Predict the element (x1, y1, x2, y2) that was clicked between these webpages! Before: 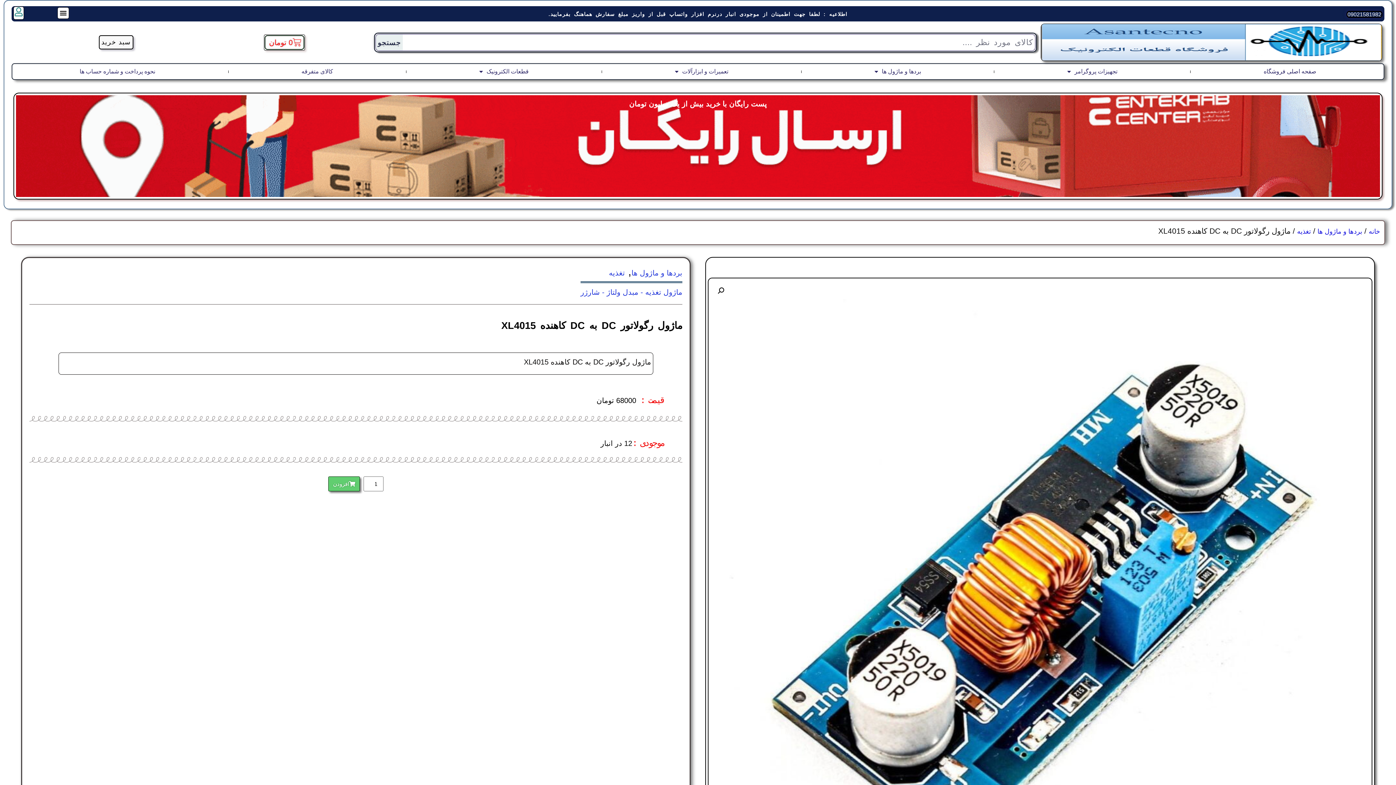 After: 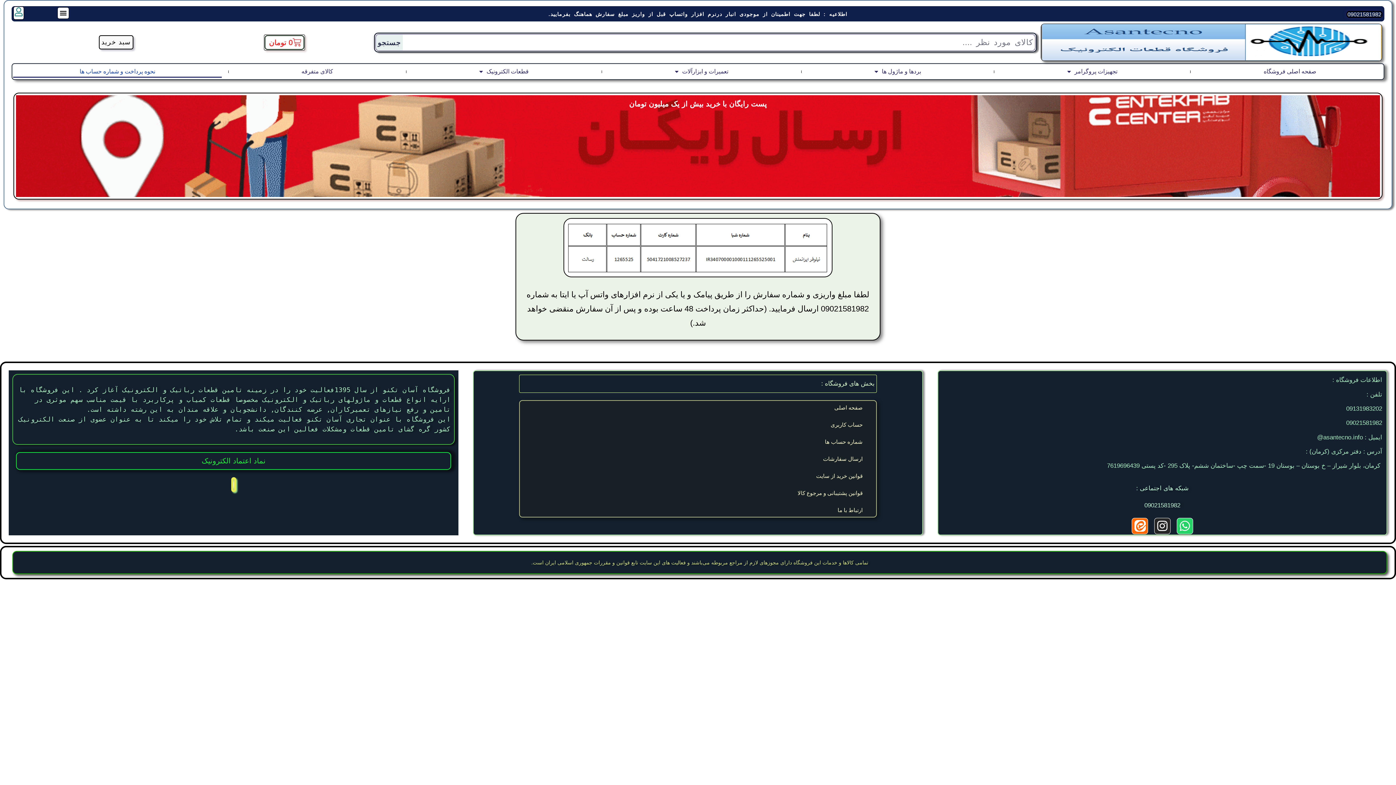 Action: label: نحوه پرداخت و شماره حساب ها bbox: (13, 65, 221, 77)